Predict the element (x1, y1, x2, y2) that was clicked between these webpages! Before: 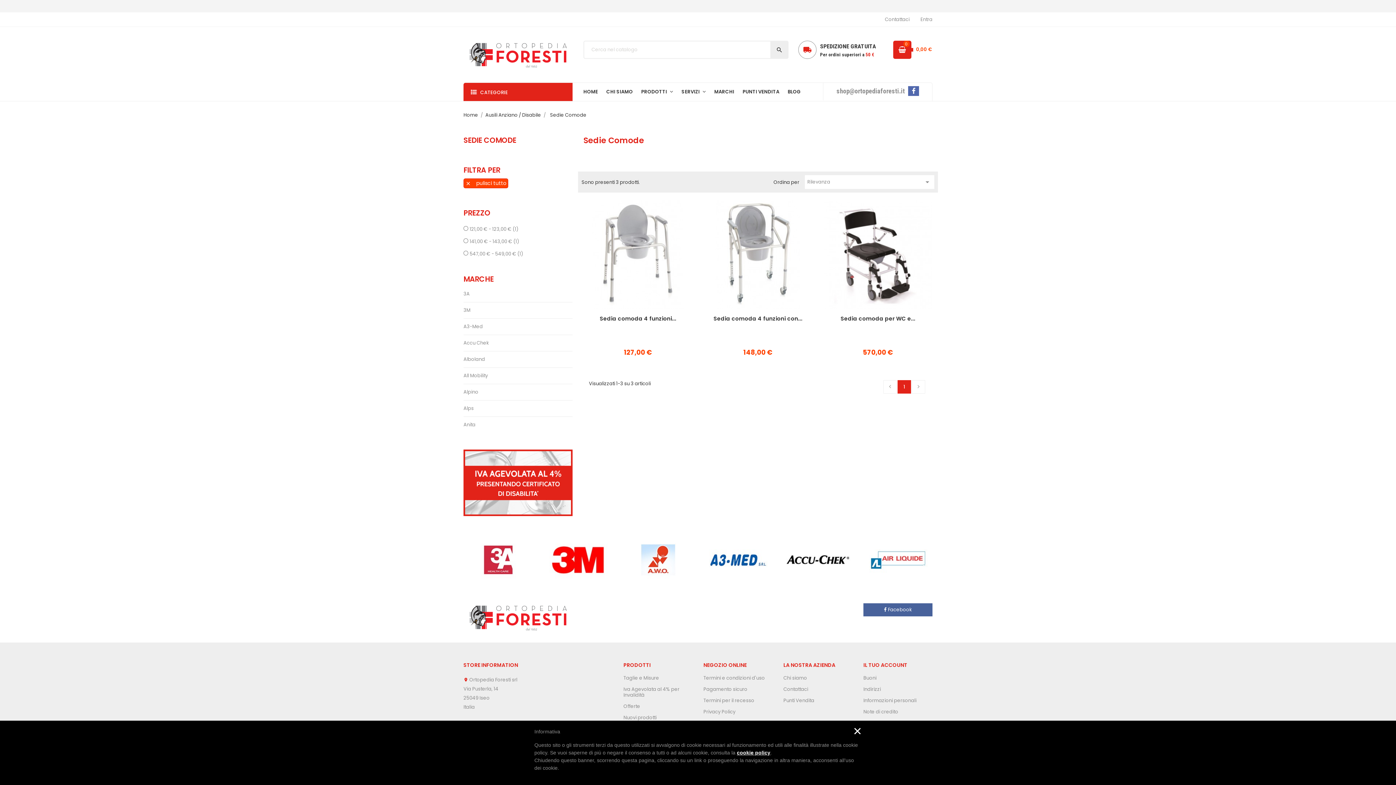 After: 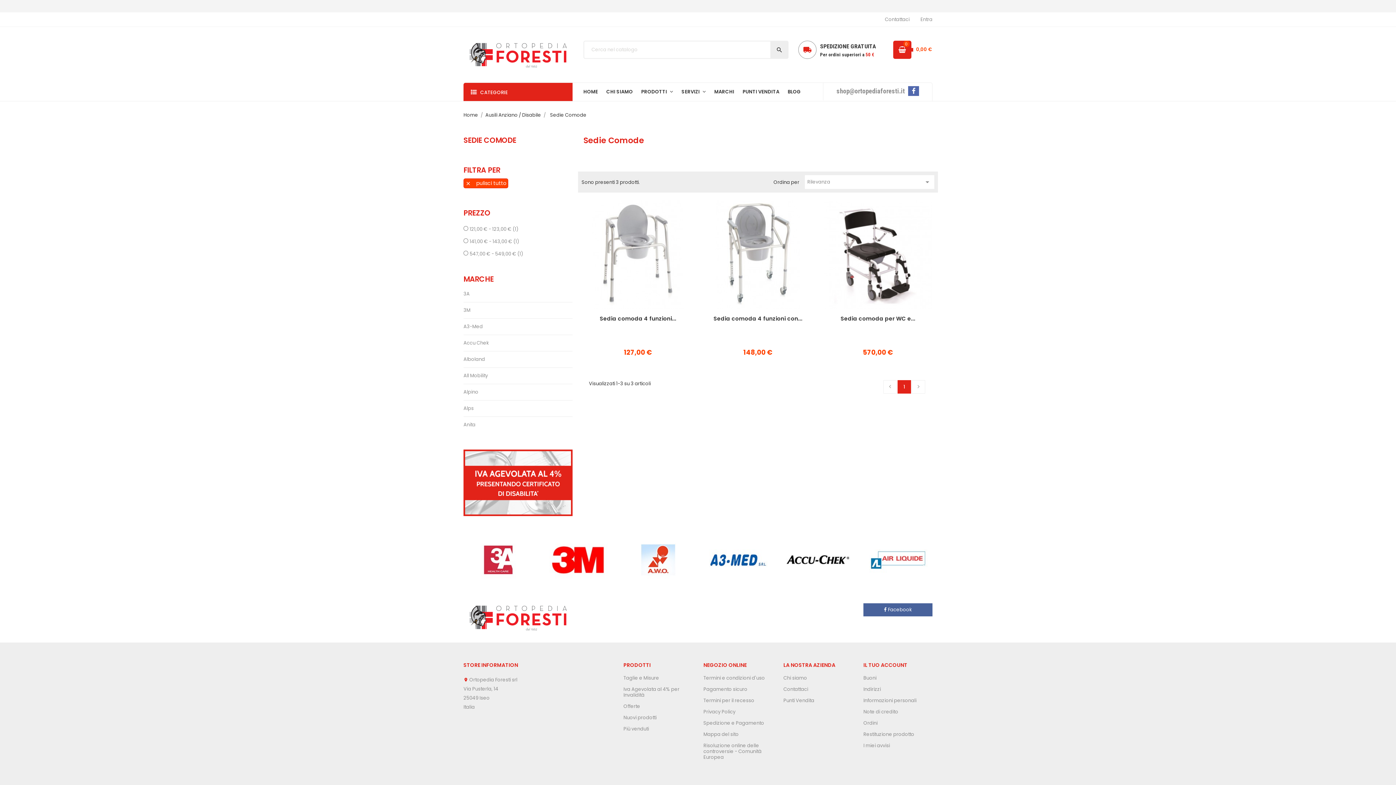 Action: bbox: (897, 380, 911, 393) label: 1